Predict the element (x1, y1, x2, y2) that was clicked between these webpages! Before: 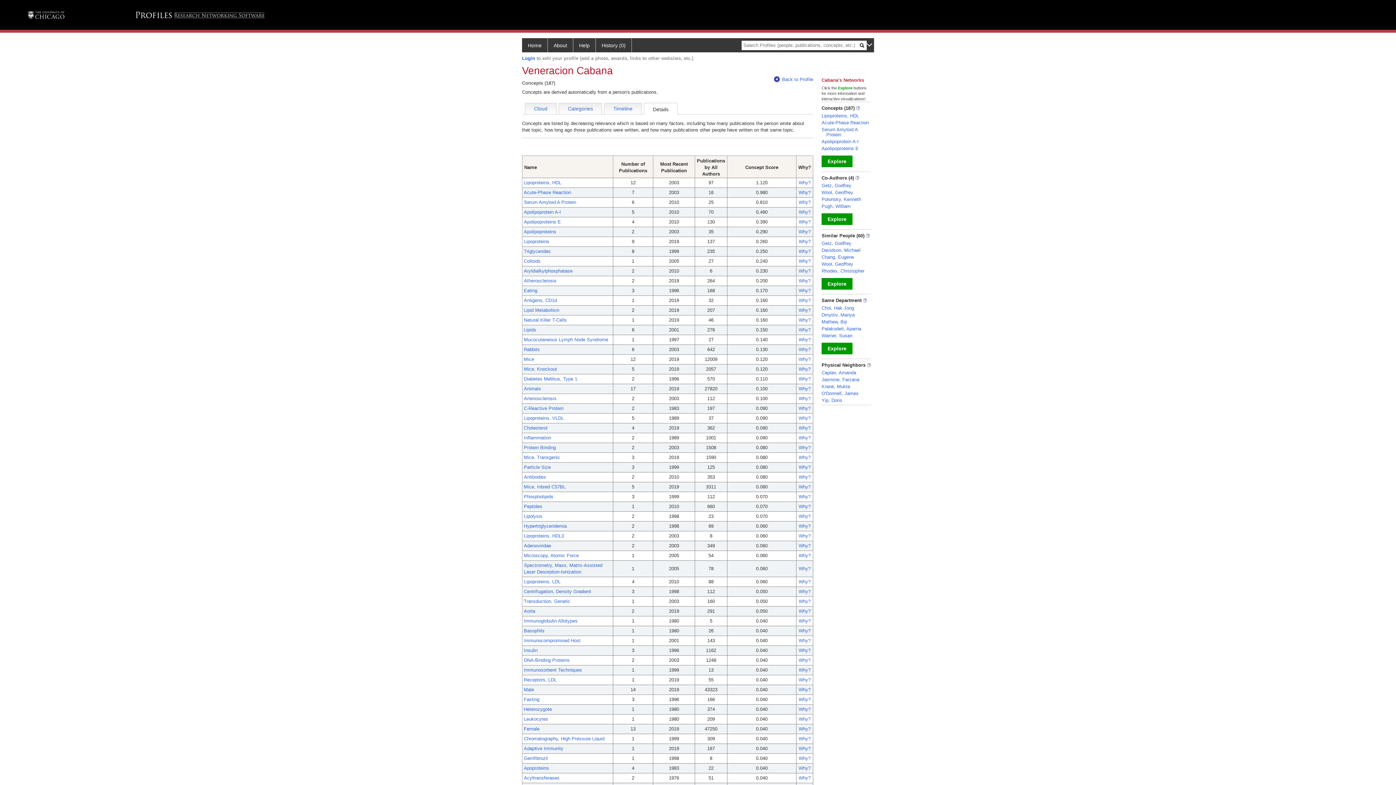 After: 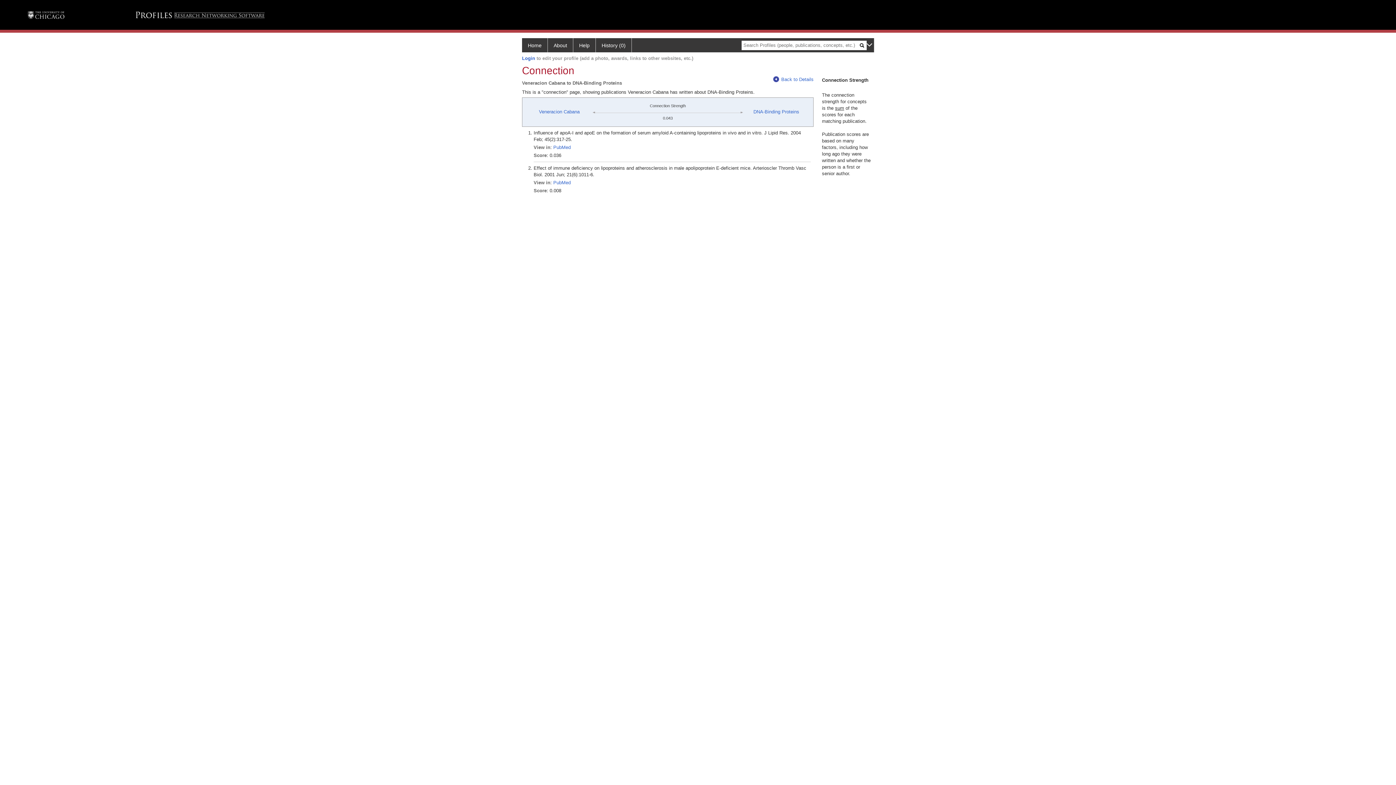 Action: label: Why? bbox: (798, 657, 810, 663)